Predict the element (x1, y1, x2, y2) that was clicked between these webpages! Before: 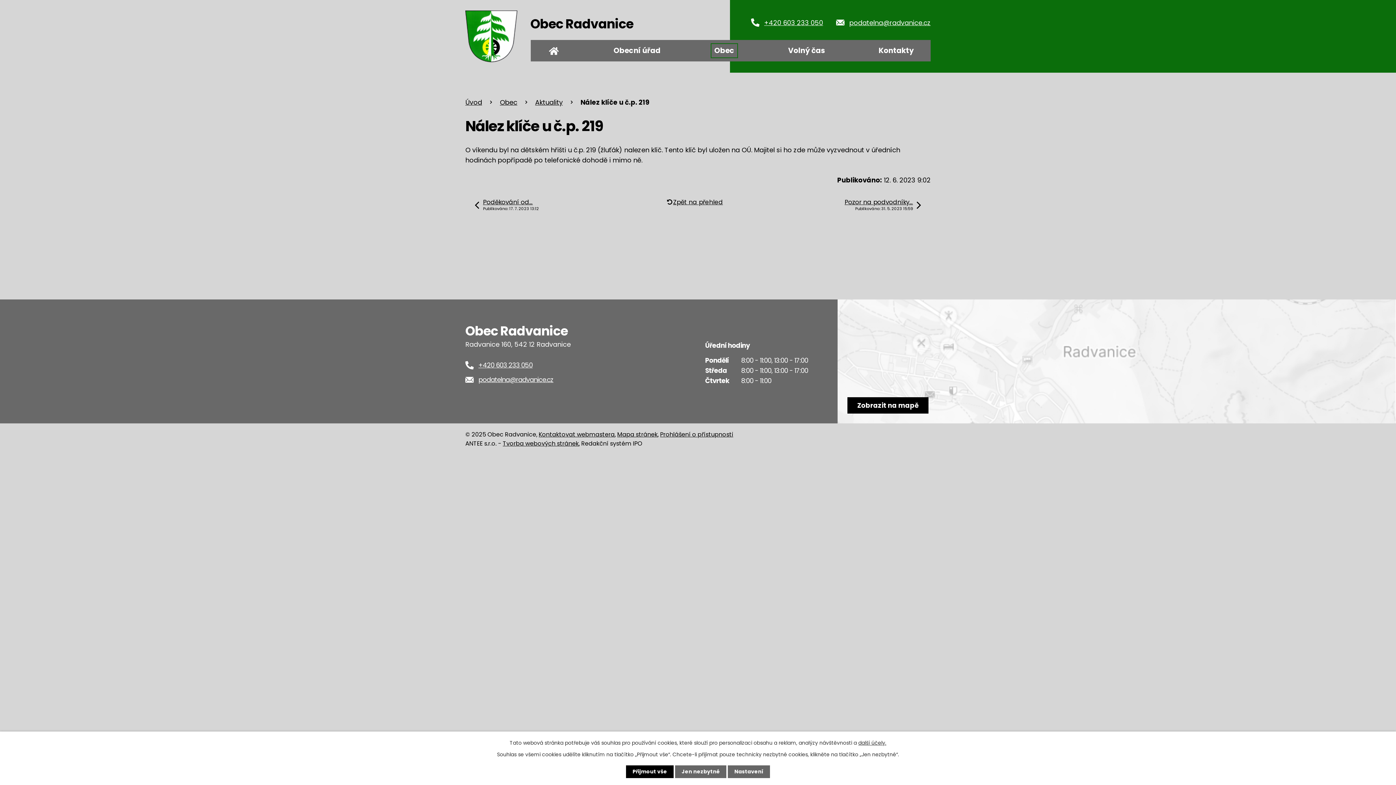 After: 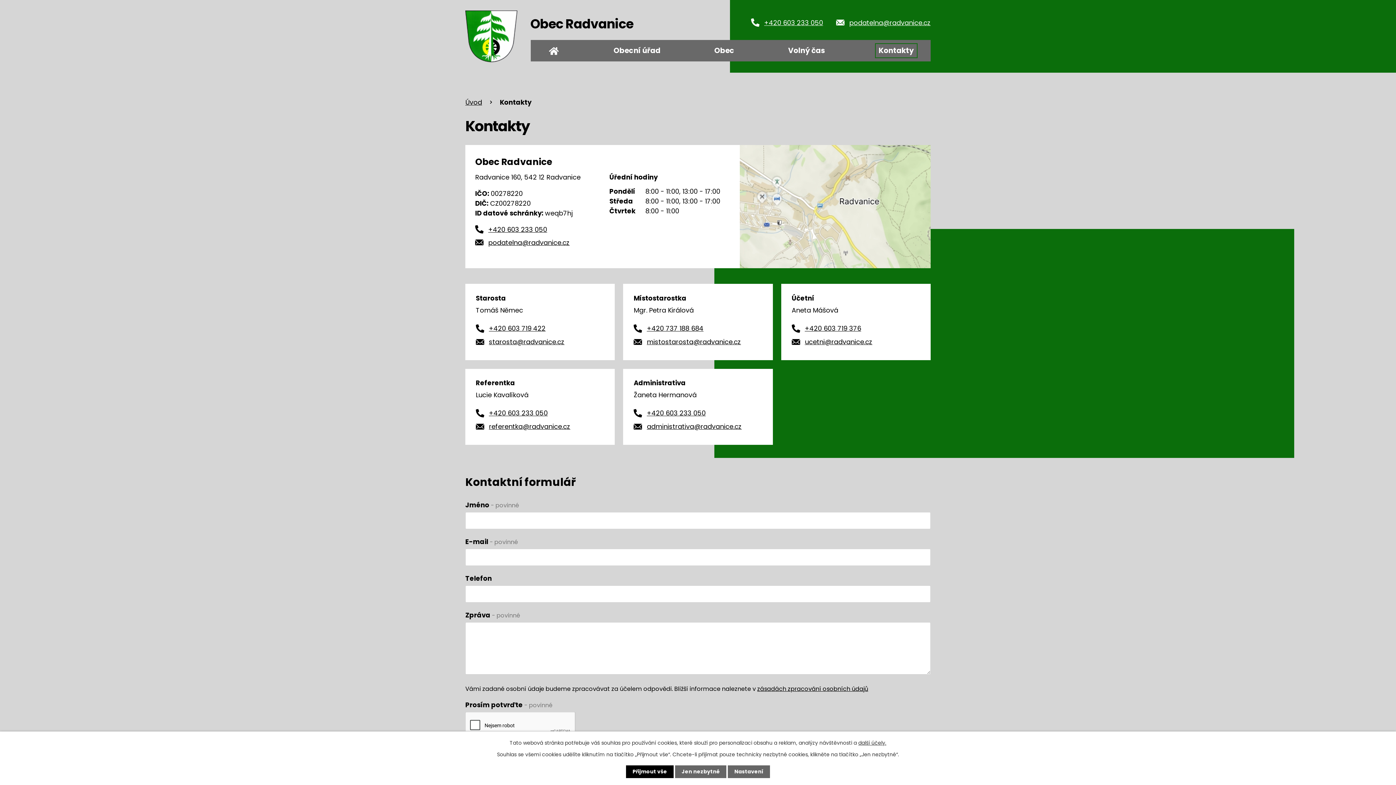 Action: label: Kontakty bbox: (875, 43, 917, 58)